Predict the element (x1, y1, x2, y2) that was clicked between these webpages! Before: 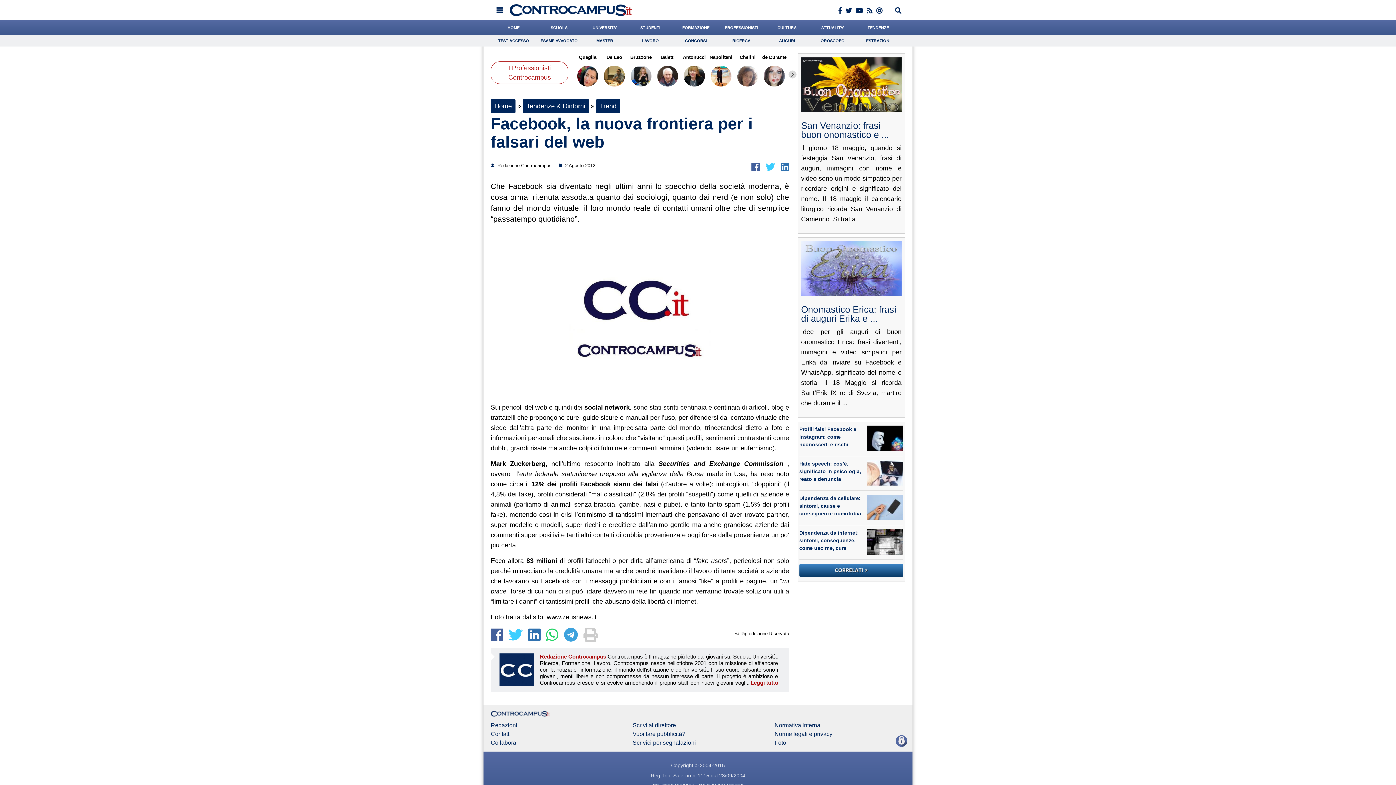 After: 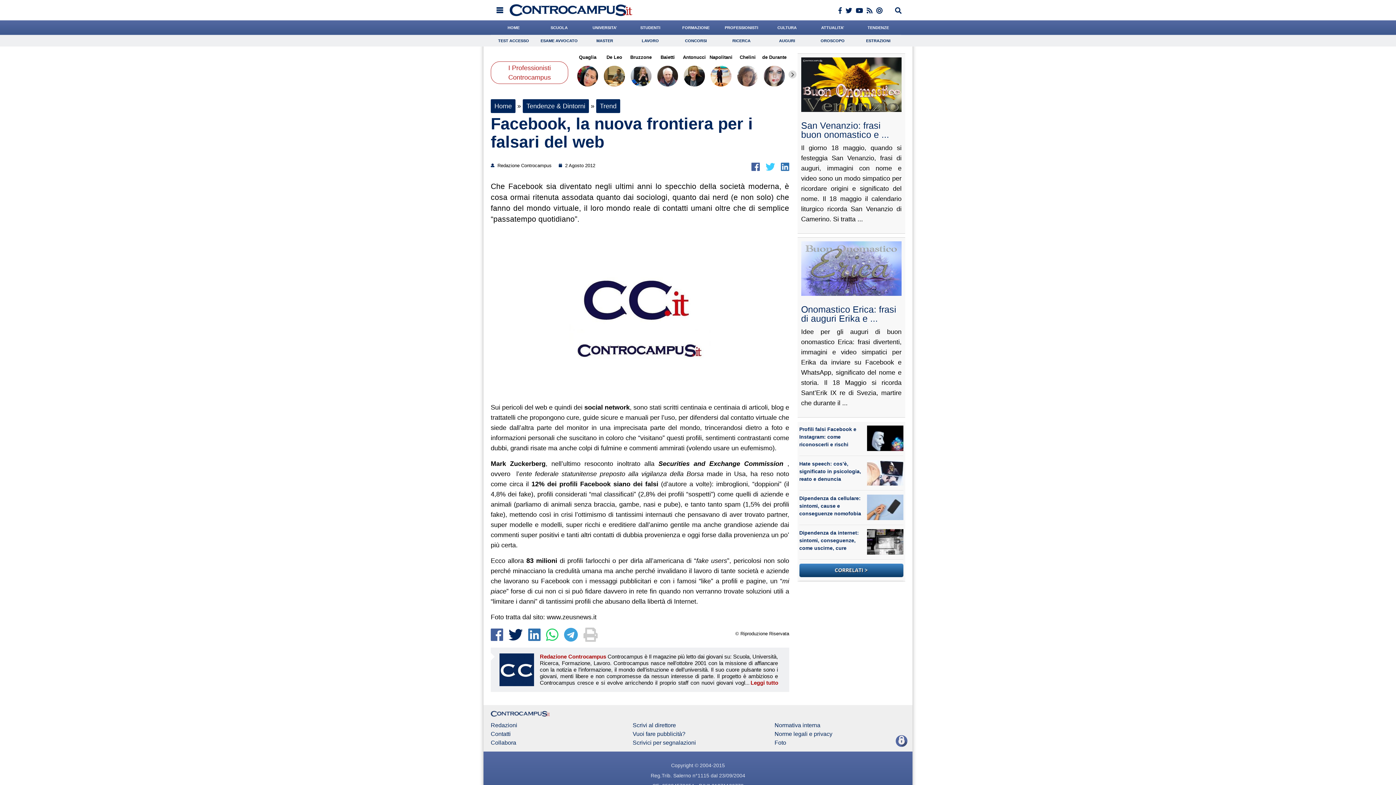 Action: bbox: (508, 635, 522, 641)